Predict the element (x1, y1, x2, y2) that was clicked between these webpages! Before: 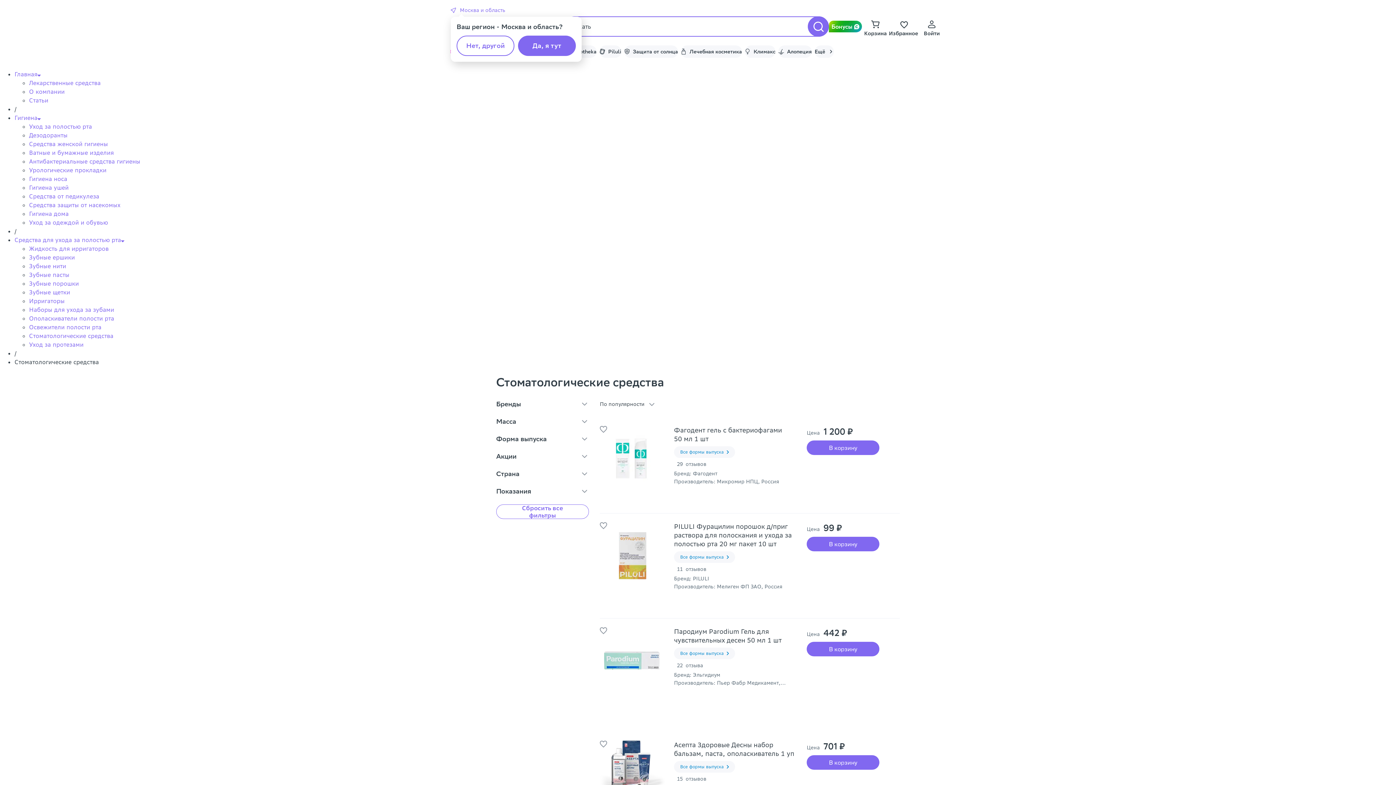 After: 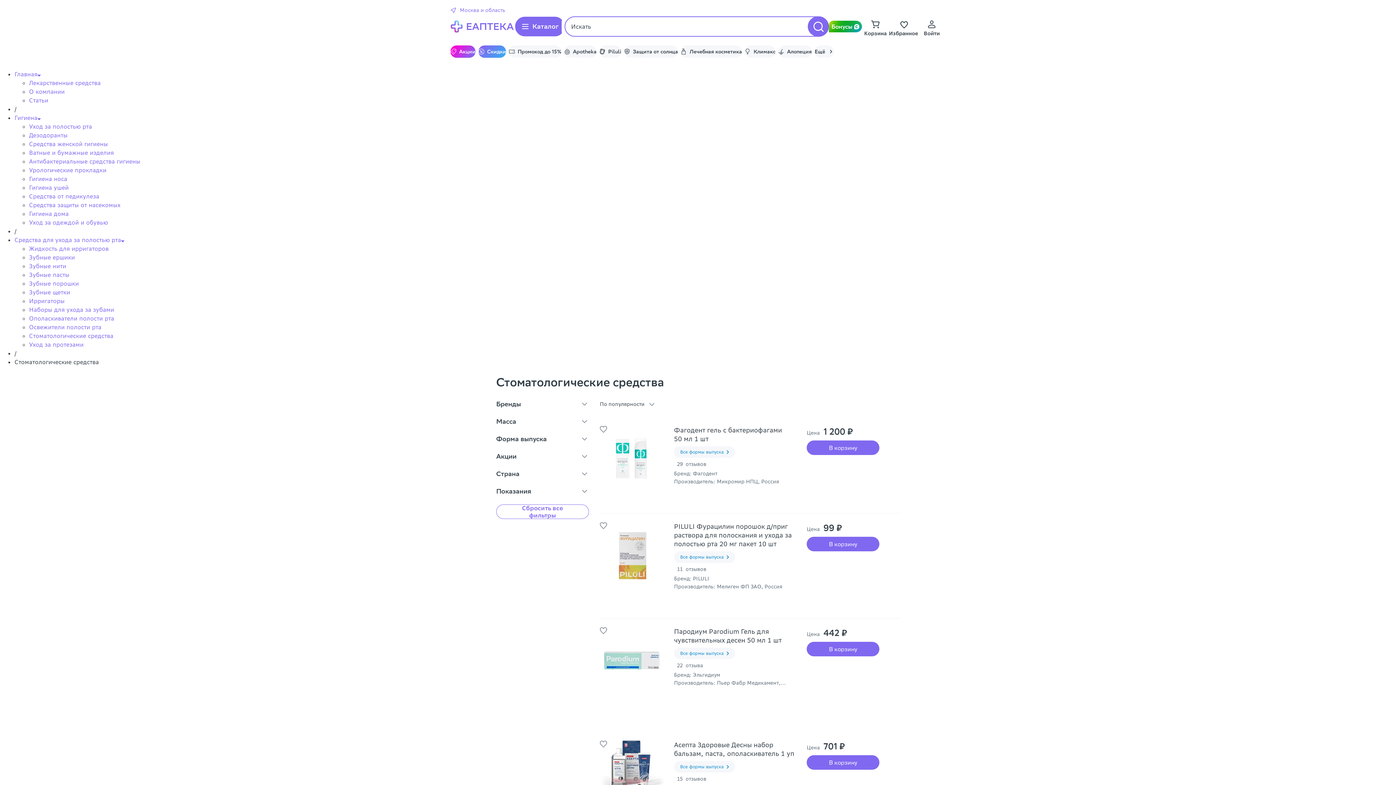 Action: bbox: (600, 622, 607, 638)